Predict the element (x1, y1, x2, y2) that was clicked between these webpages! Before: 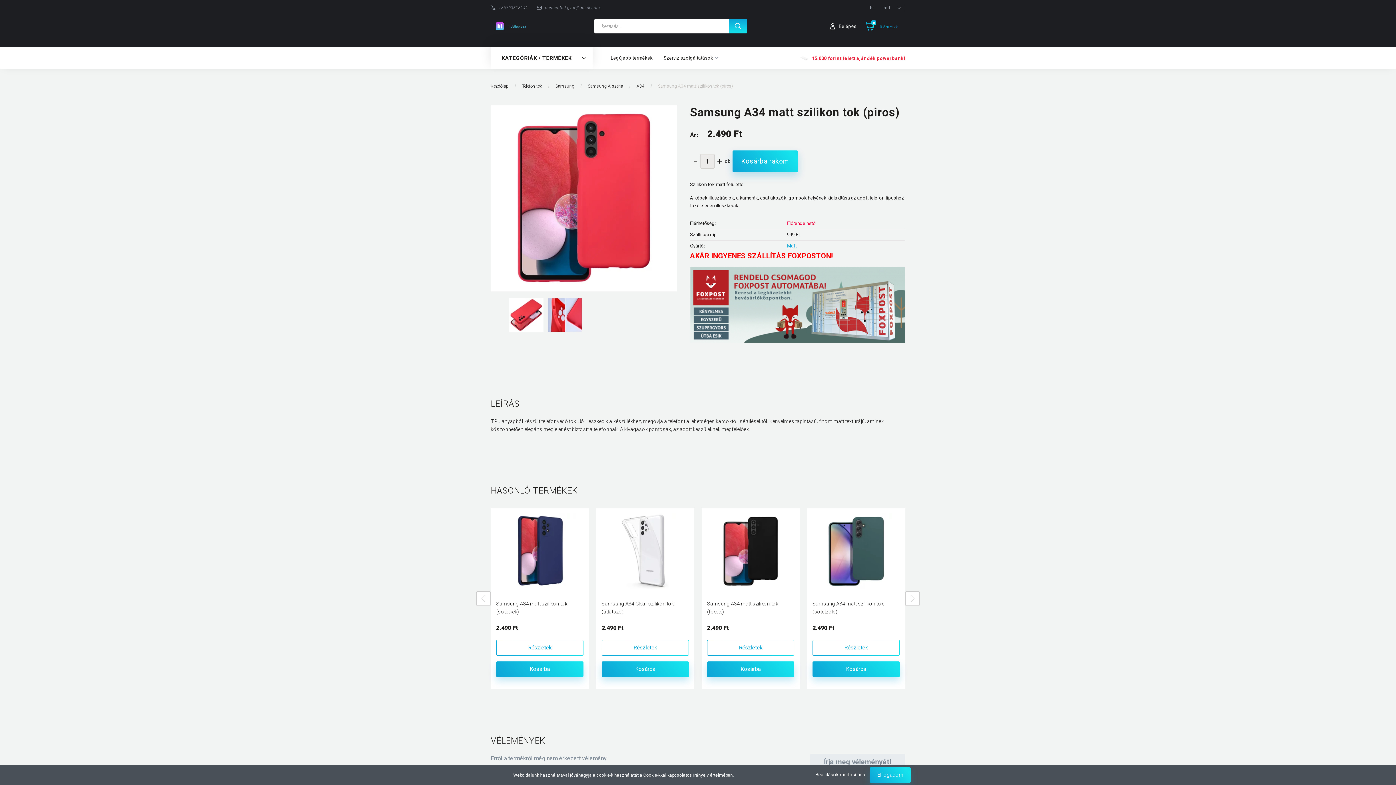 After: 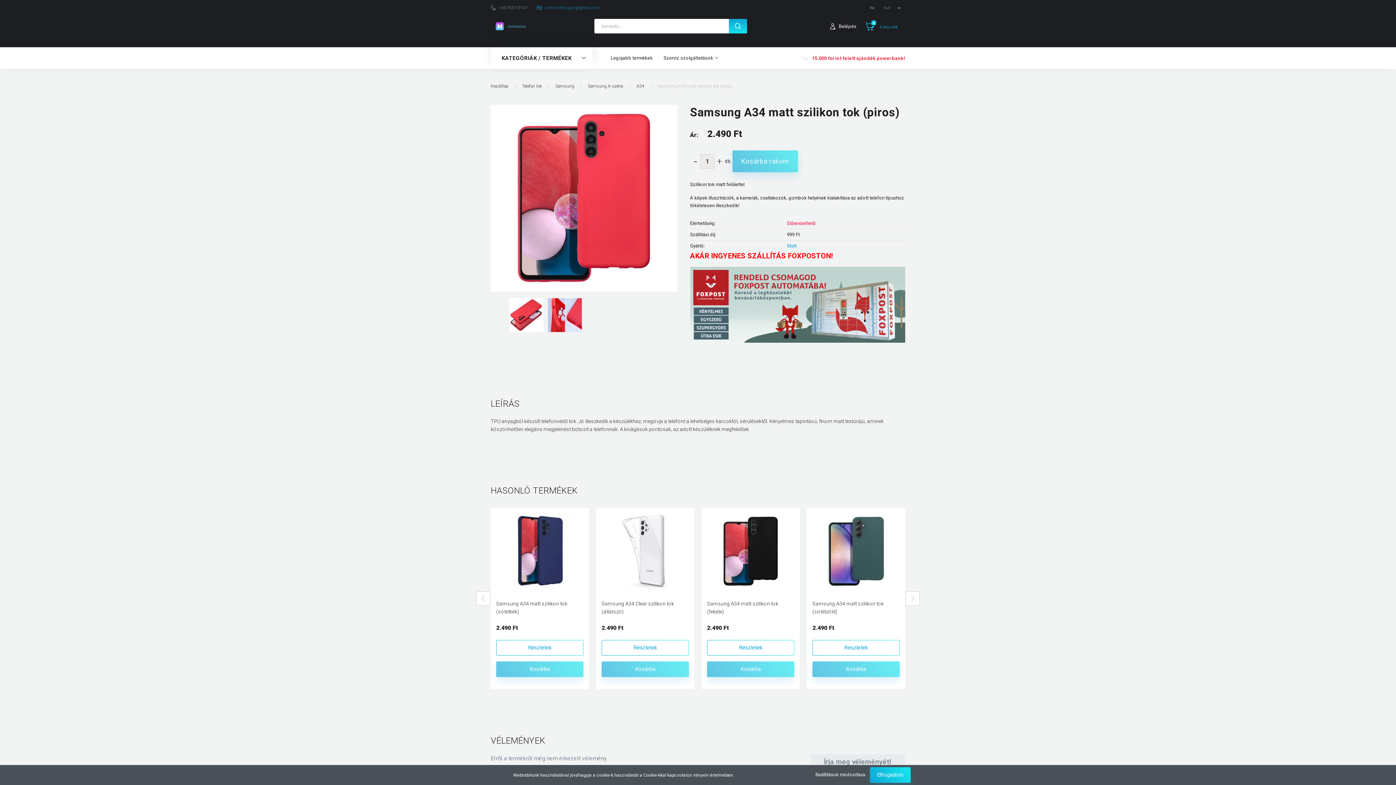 Action: label: connecttel.gyor@gmail.com bbox: (537, 5, 599, 10)